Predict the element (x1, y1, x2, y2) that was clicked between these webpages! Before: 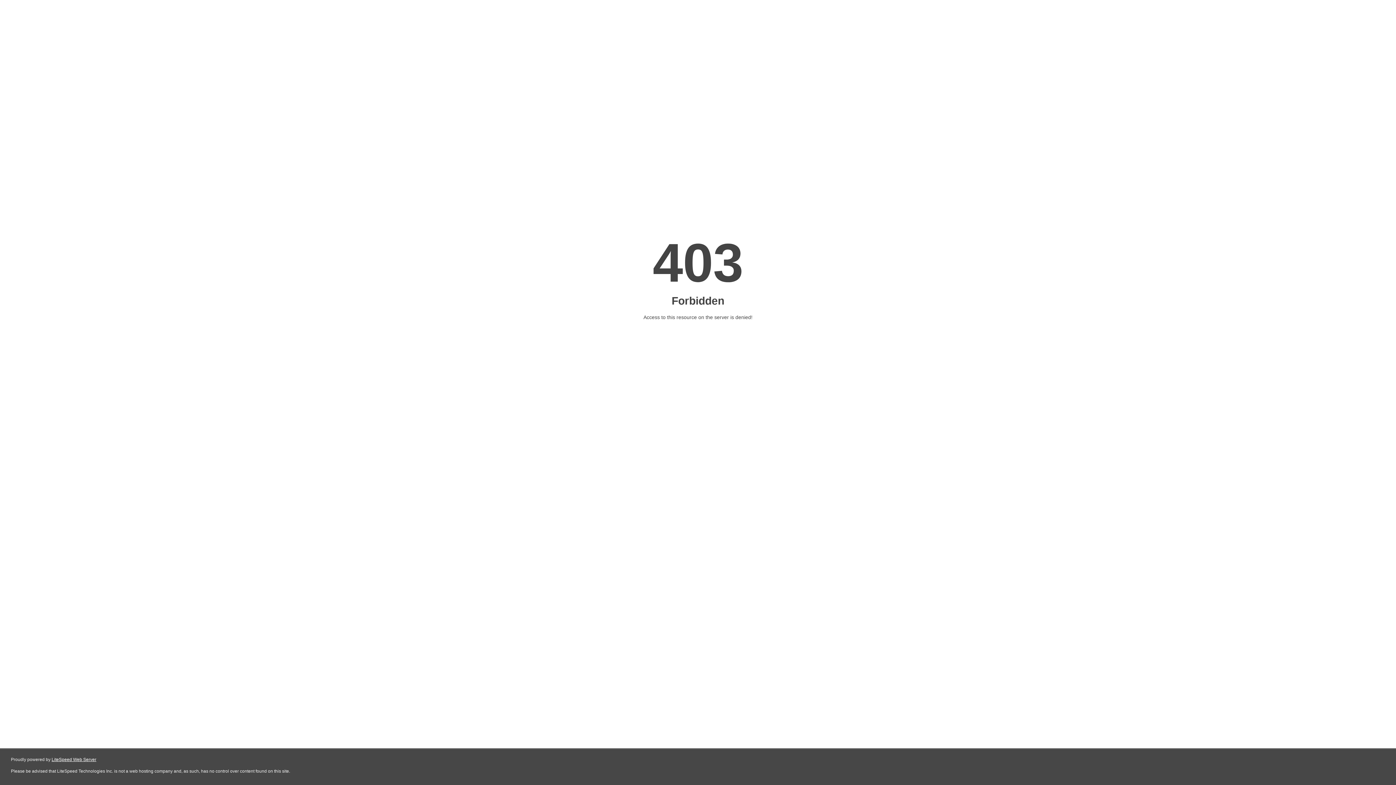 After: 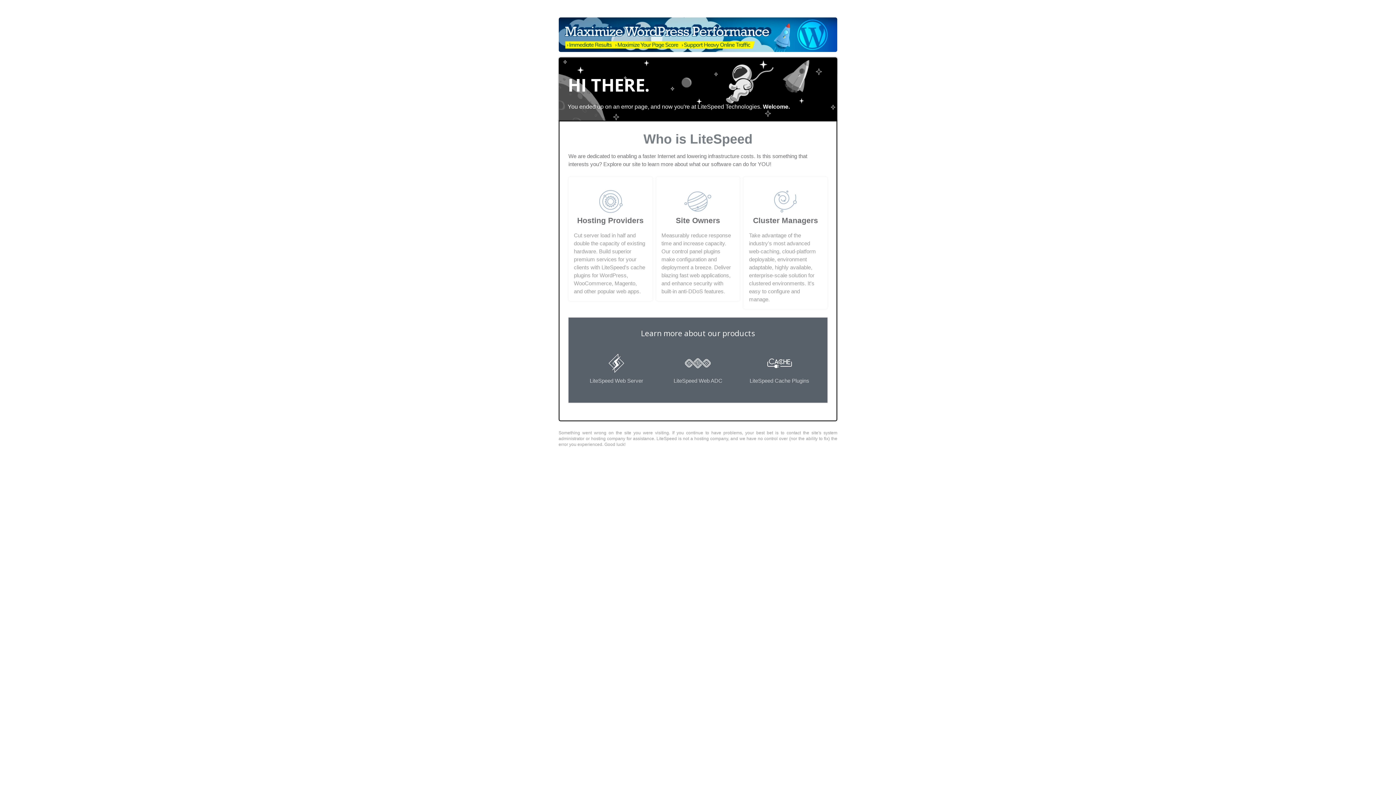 Action: bbox: (51, 757, 96, 762) label: LiteSpeed Web Server